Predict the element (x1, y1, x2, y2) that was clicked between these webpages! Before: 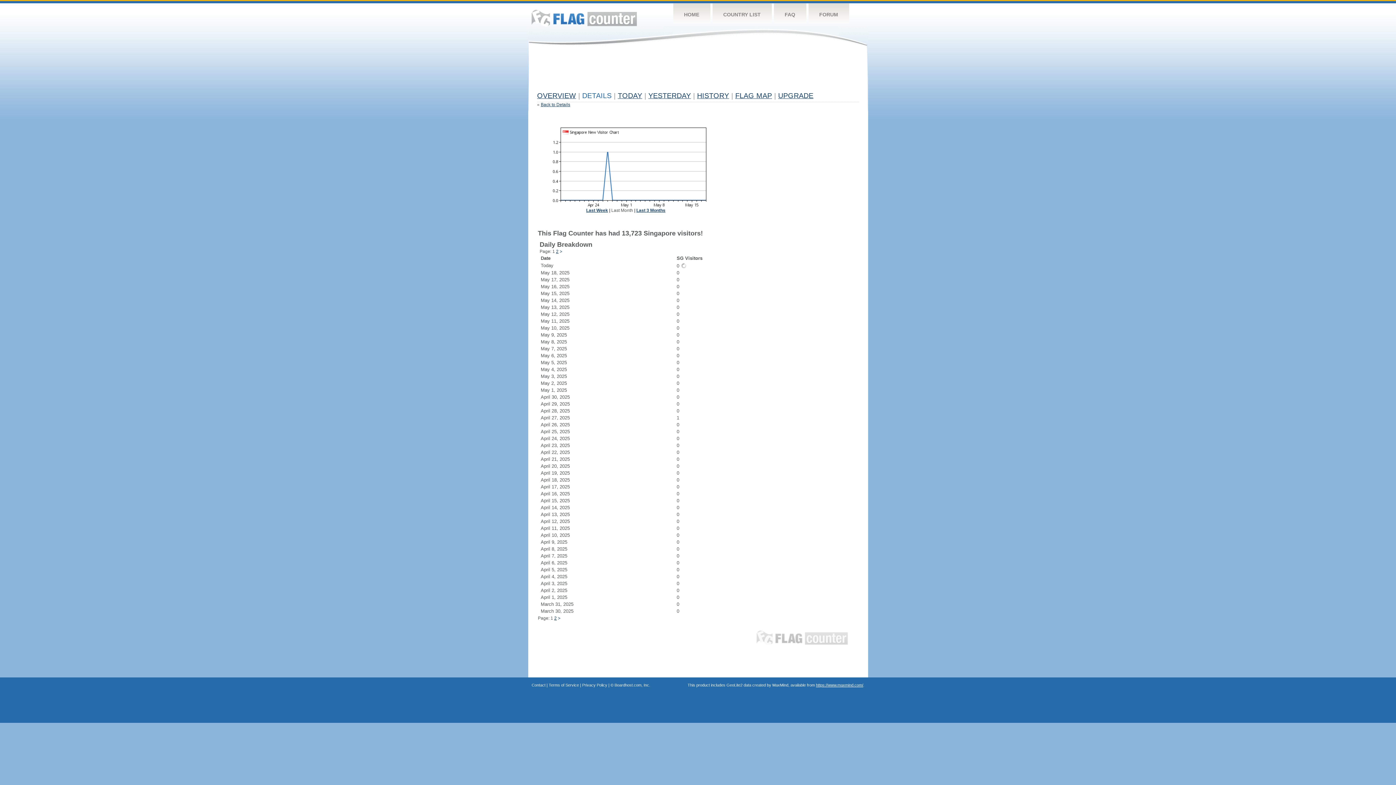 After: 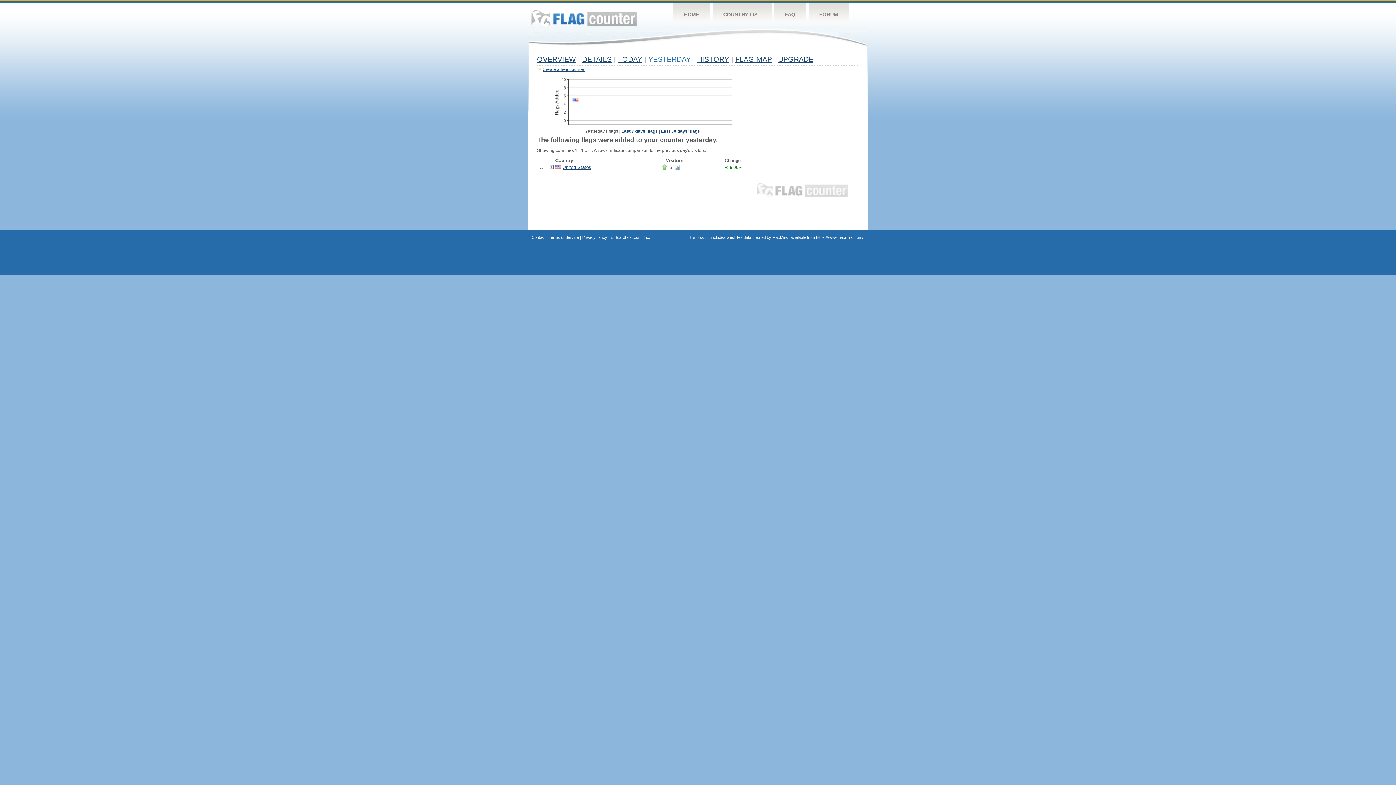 Action: label: YESTERDAY bbox: (648, 91, 691, 99)